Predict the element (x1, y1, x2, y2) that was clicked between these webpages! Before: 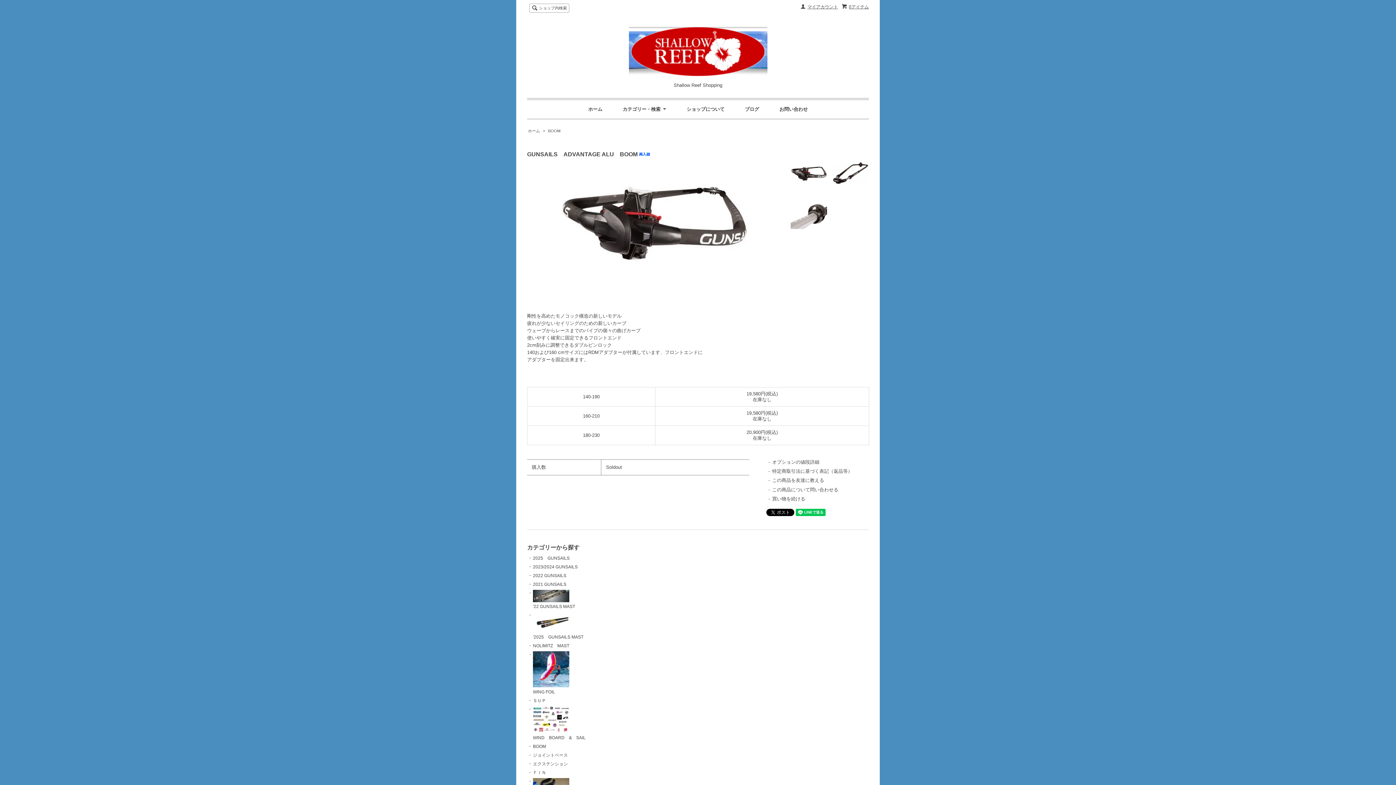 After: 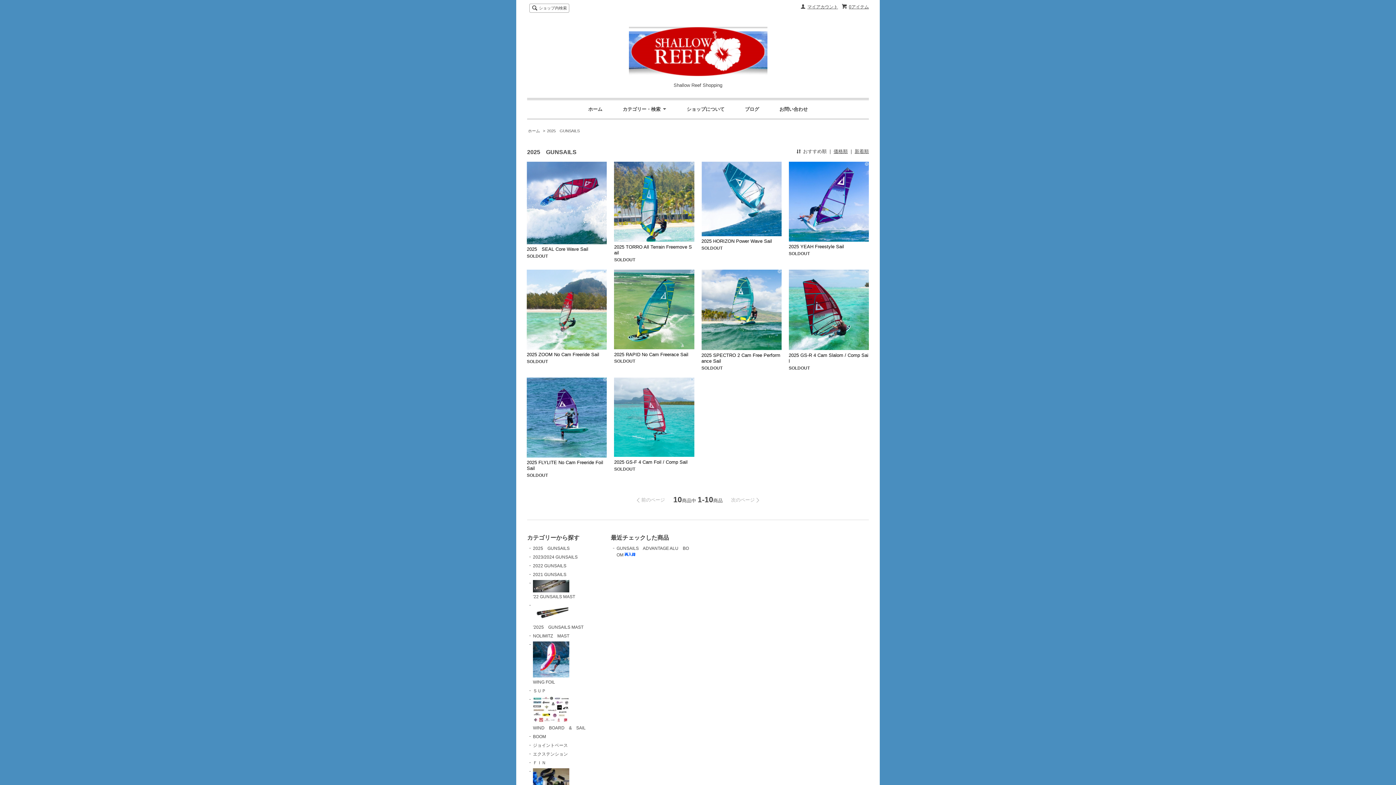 Action: bbox: (533, 555, 569, 561) label: 2025　GUNSAILS